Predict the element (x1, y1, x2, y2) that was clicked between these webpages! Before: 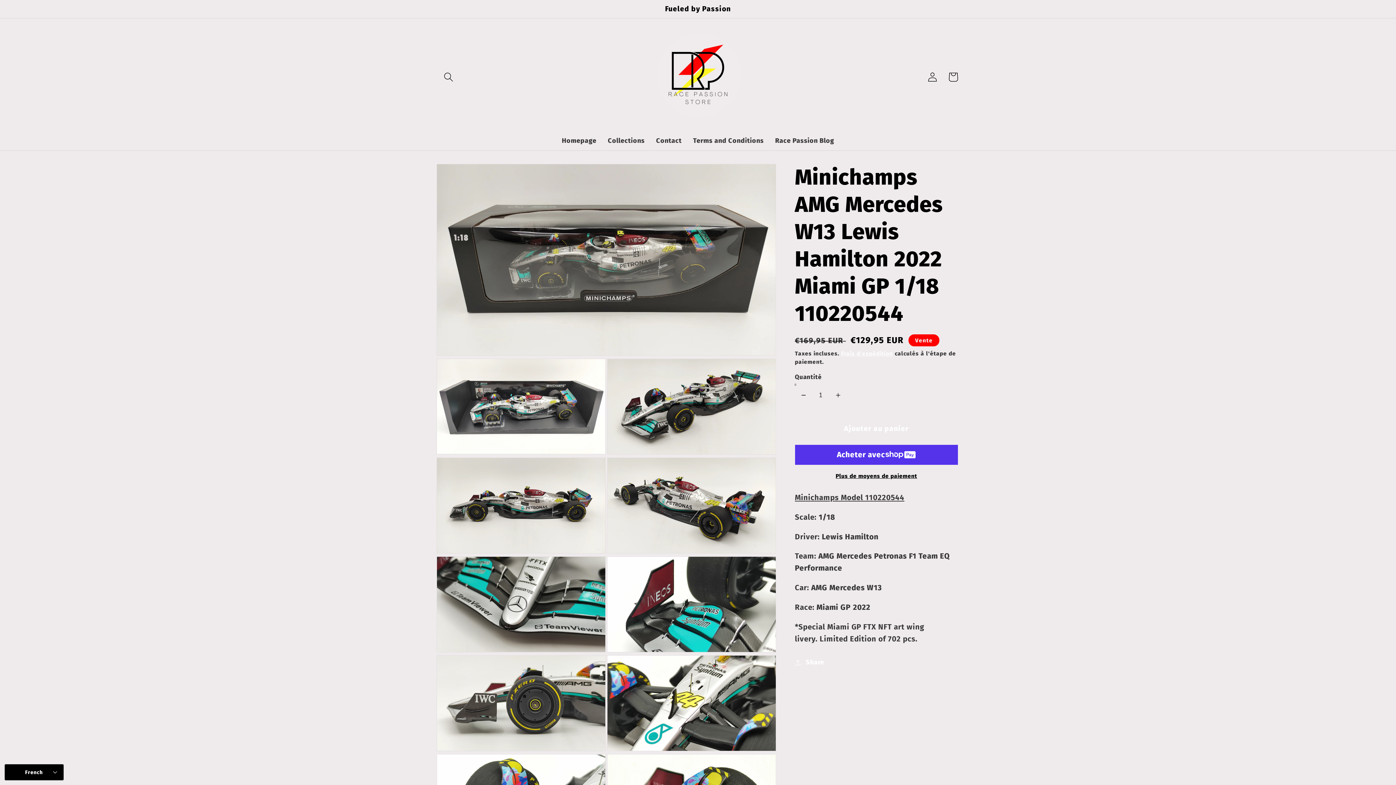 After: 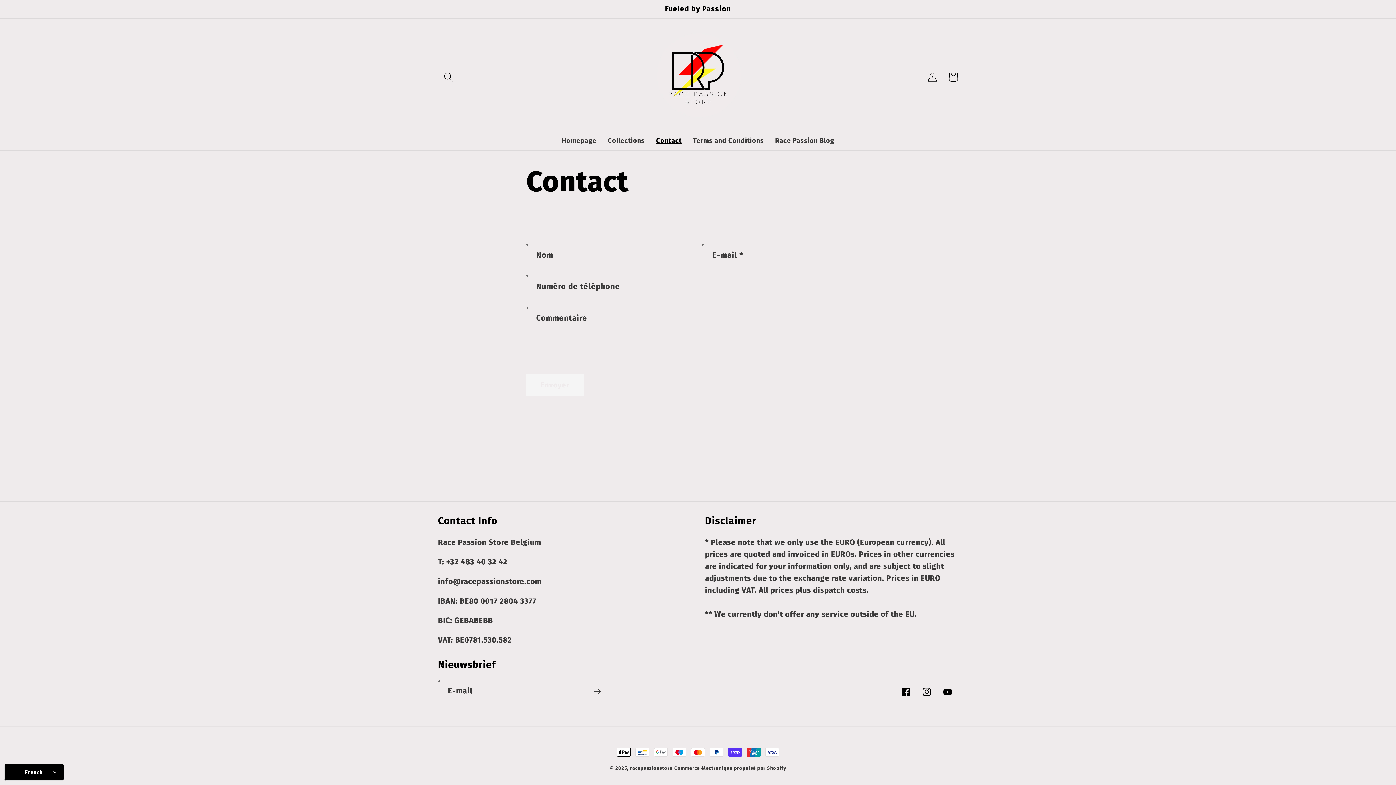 Action: label: Contact bbox: (650, 131, 687, 150)